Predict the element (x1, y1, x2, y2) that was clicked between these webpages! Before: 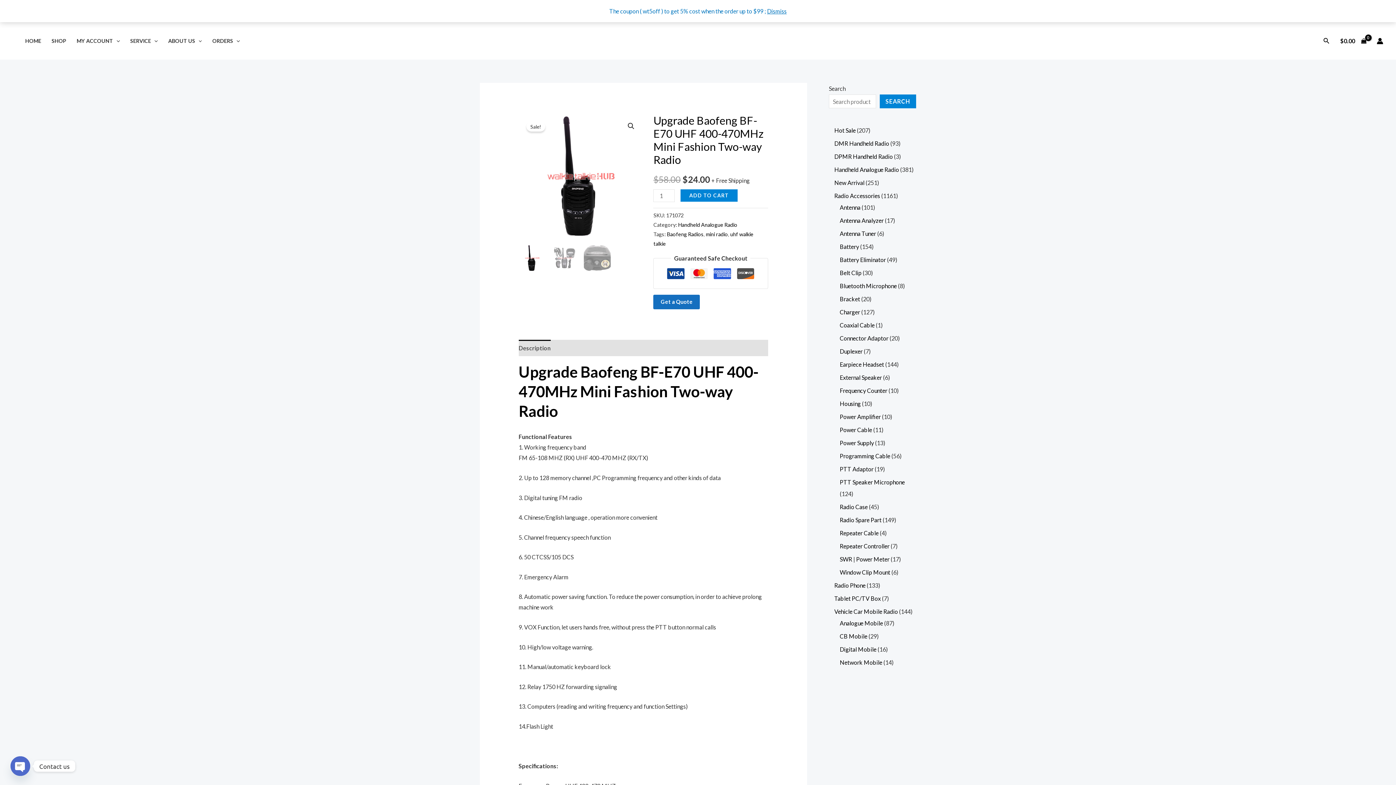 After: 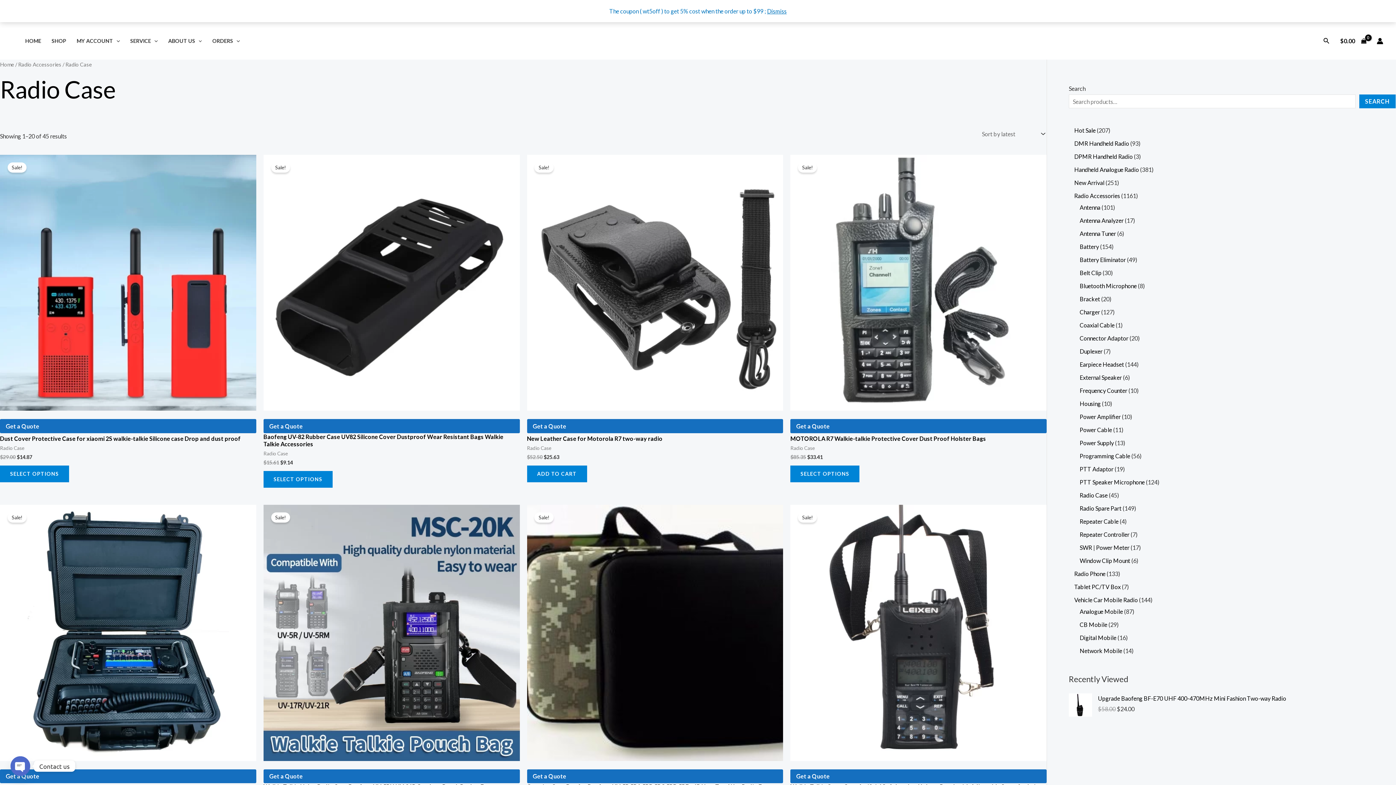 Action: bbox: (840, 503, 868, 510) label: Radio Case